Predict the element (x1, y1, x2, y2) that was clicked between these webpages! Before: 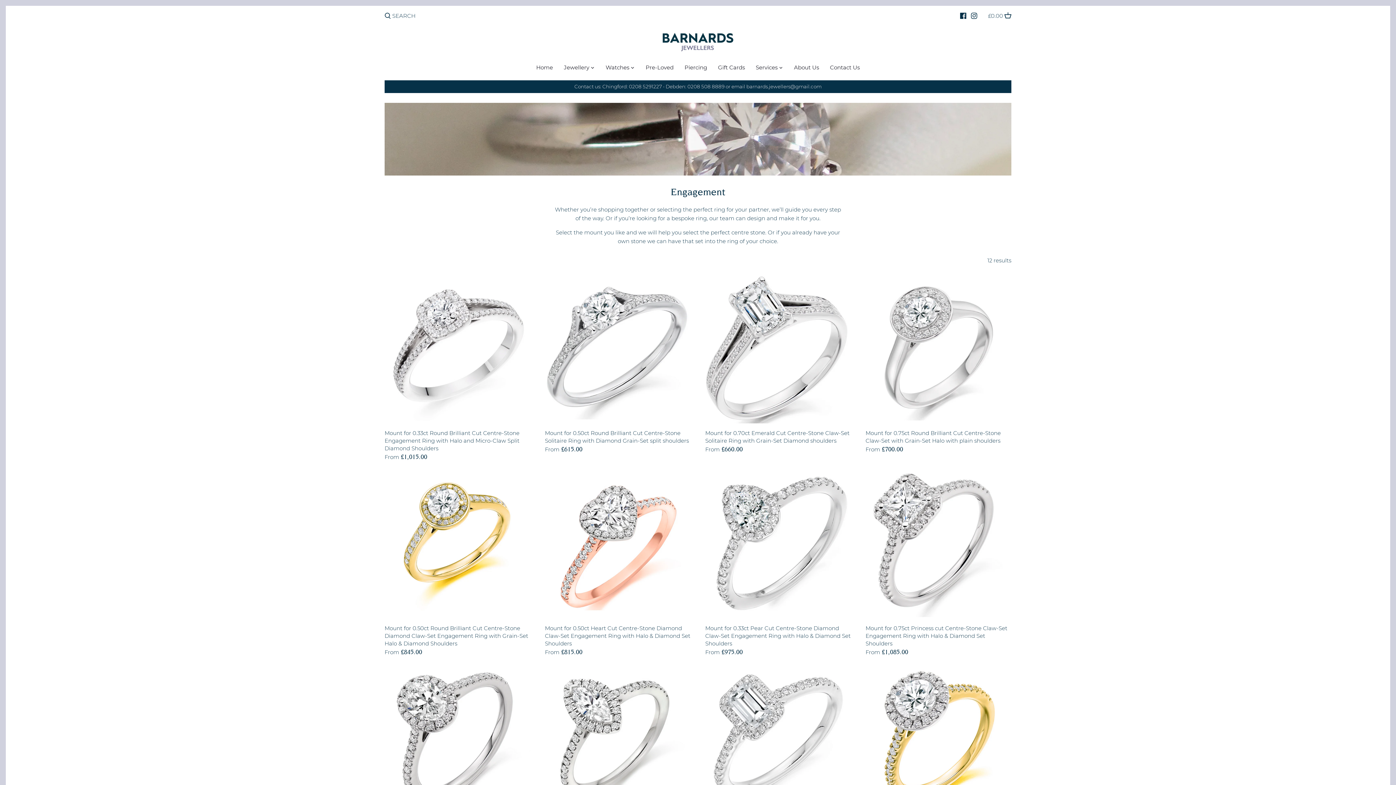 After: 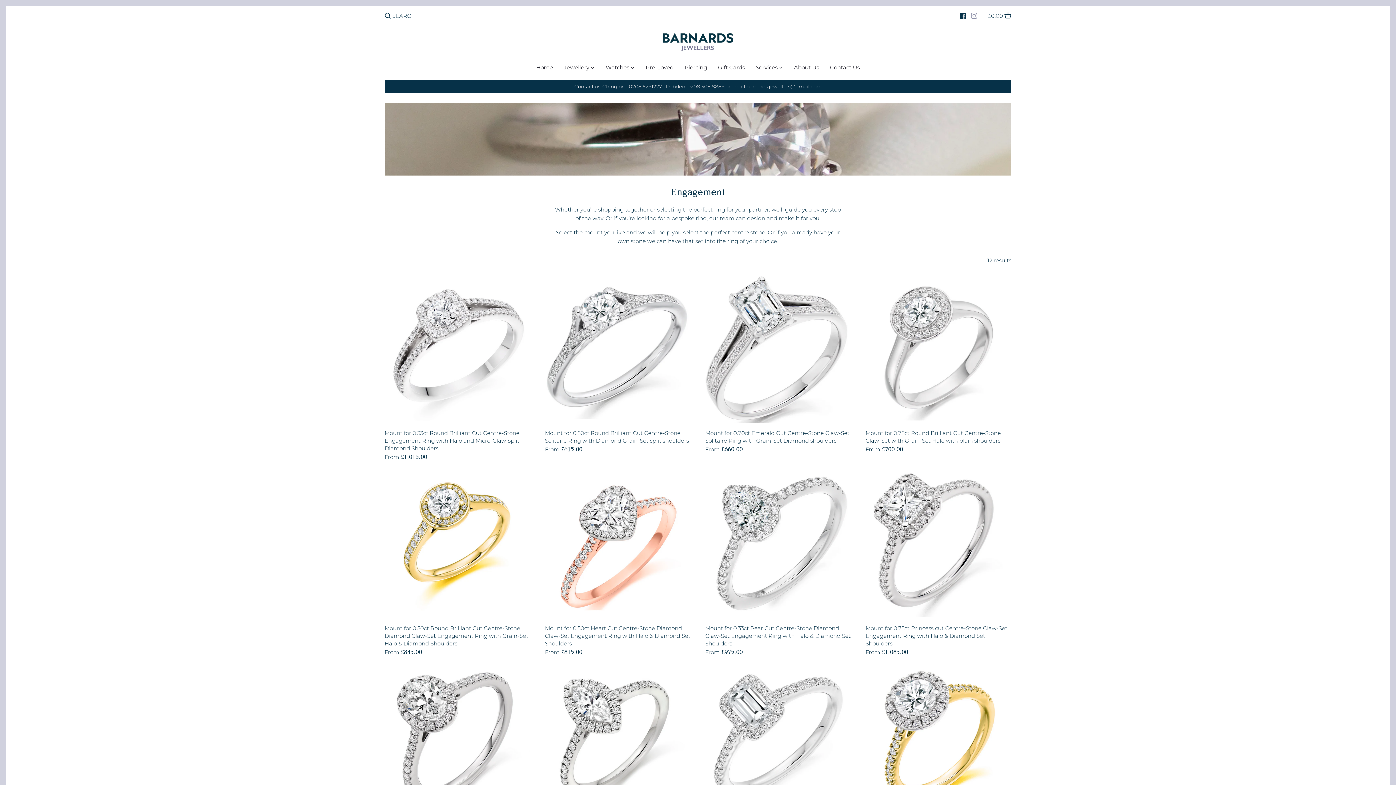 Action: bbox: (971, 8, 977, 22) label: Instagram